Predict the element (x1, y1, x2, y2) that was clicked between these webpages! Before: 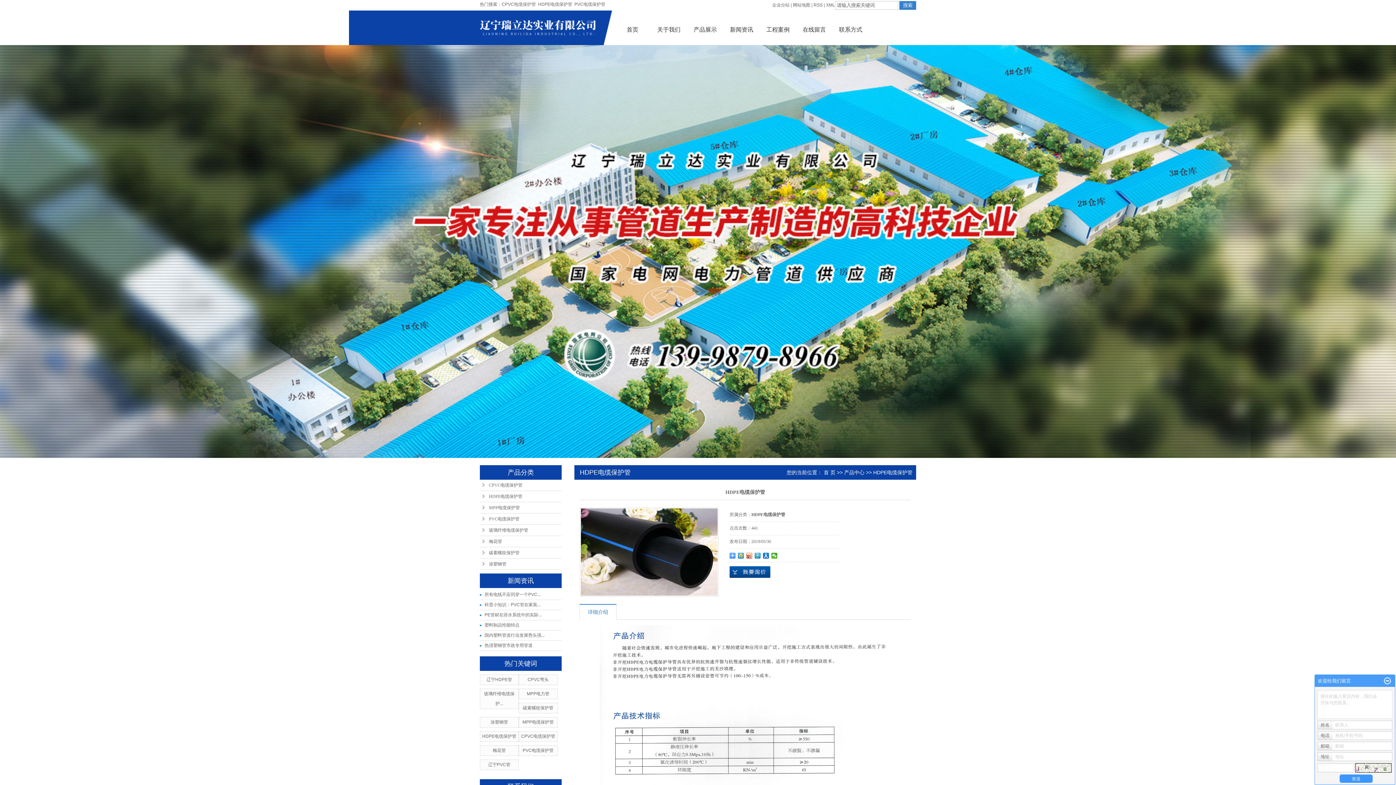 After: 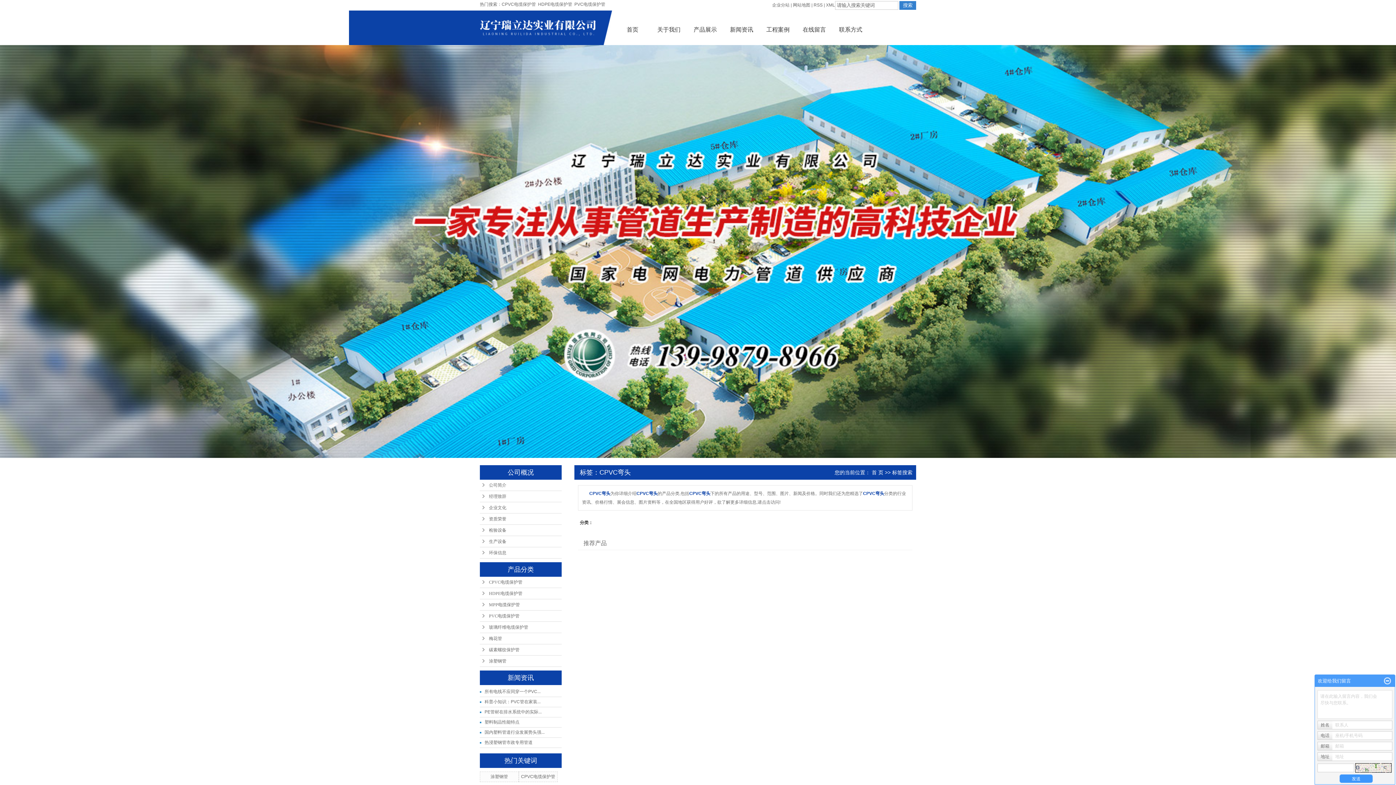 Action: label: CPVC弯头 bbox: (527, 677, 548, 682)